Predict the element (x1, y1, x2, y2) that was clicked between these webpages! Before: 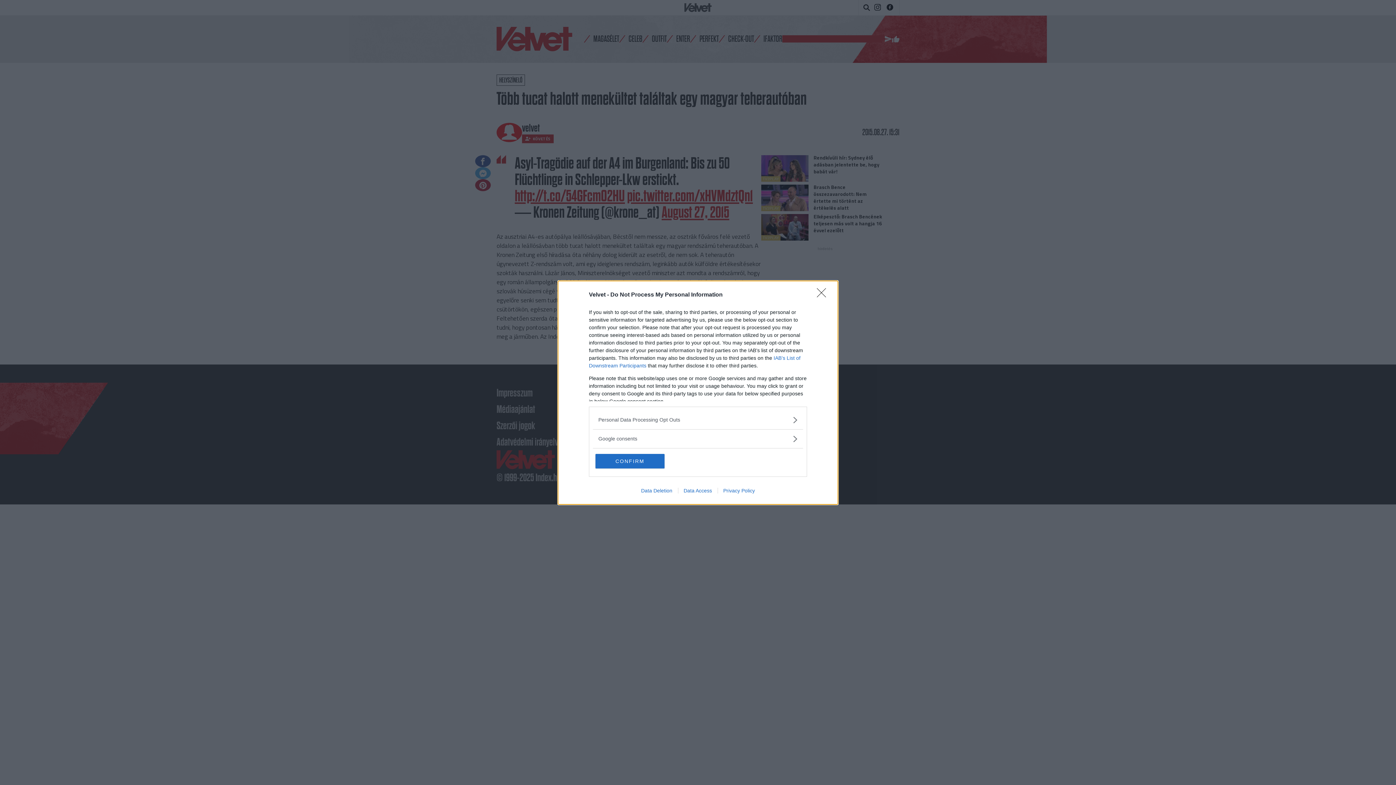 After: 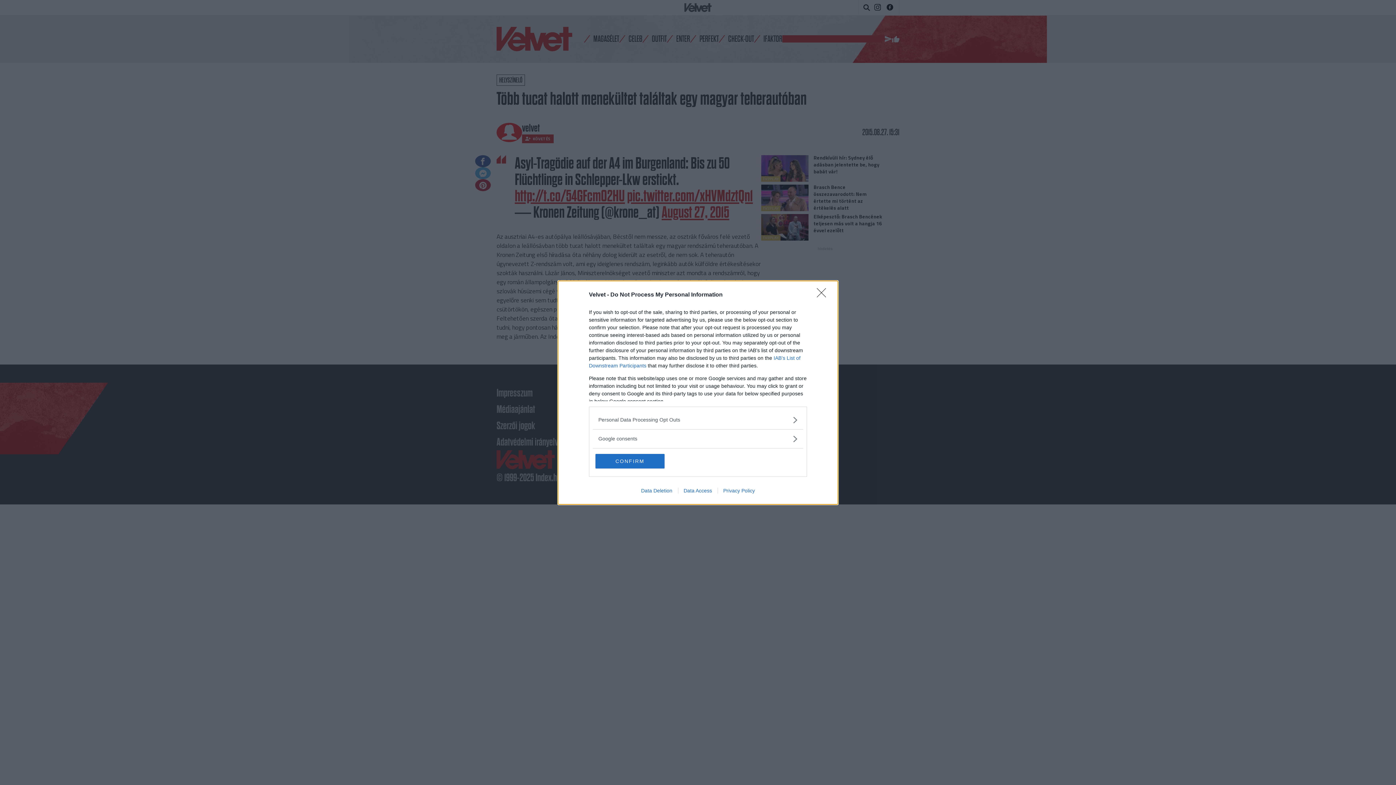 Action: label: Data Access bbox: (678, 487, 717, 493)